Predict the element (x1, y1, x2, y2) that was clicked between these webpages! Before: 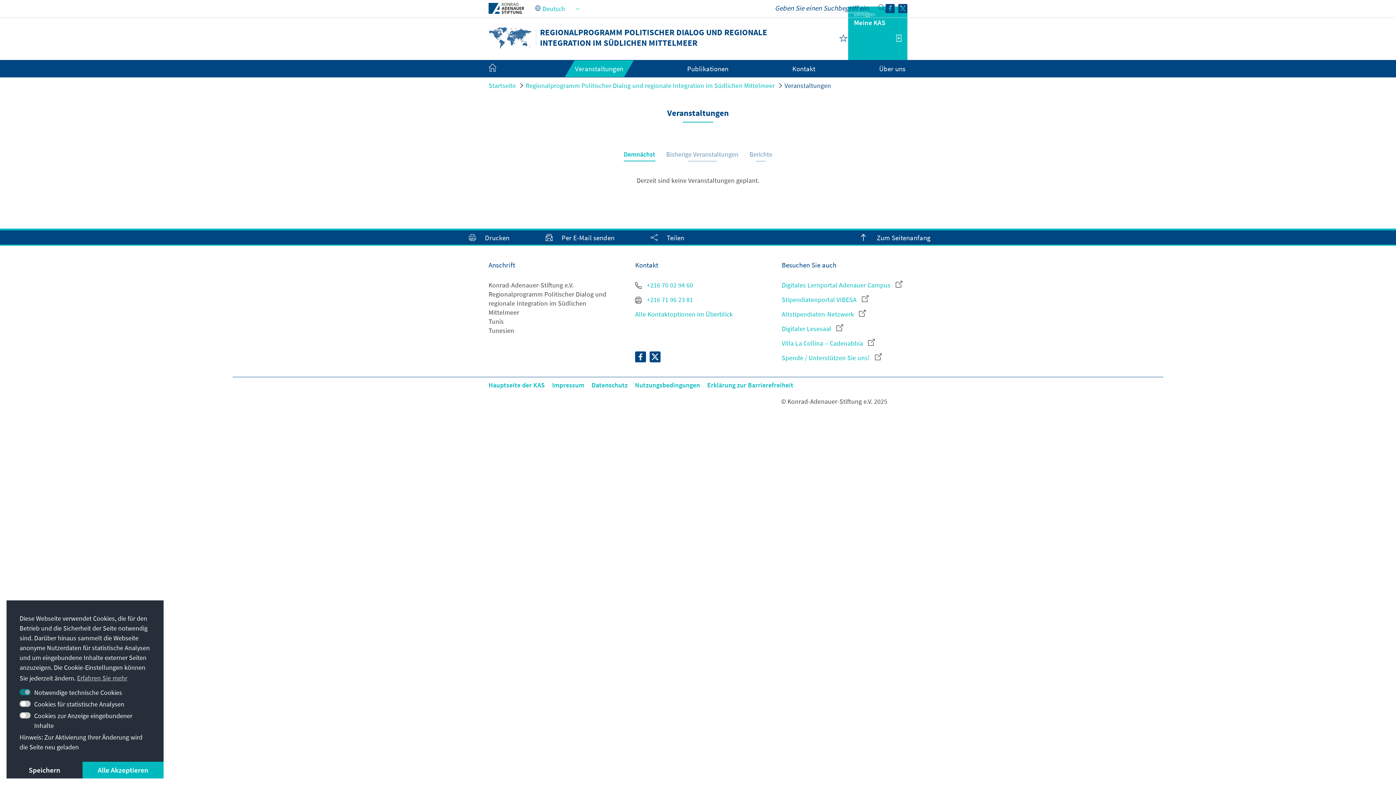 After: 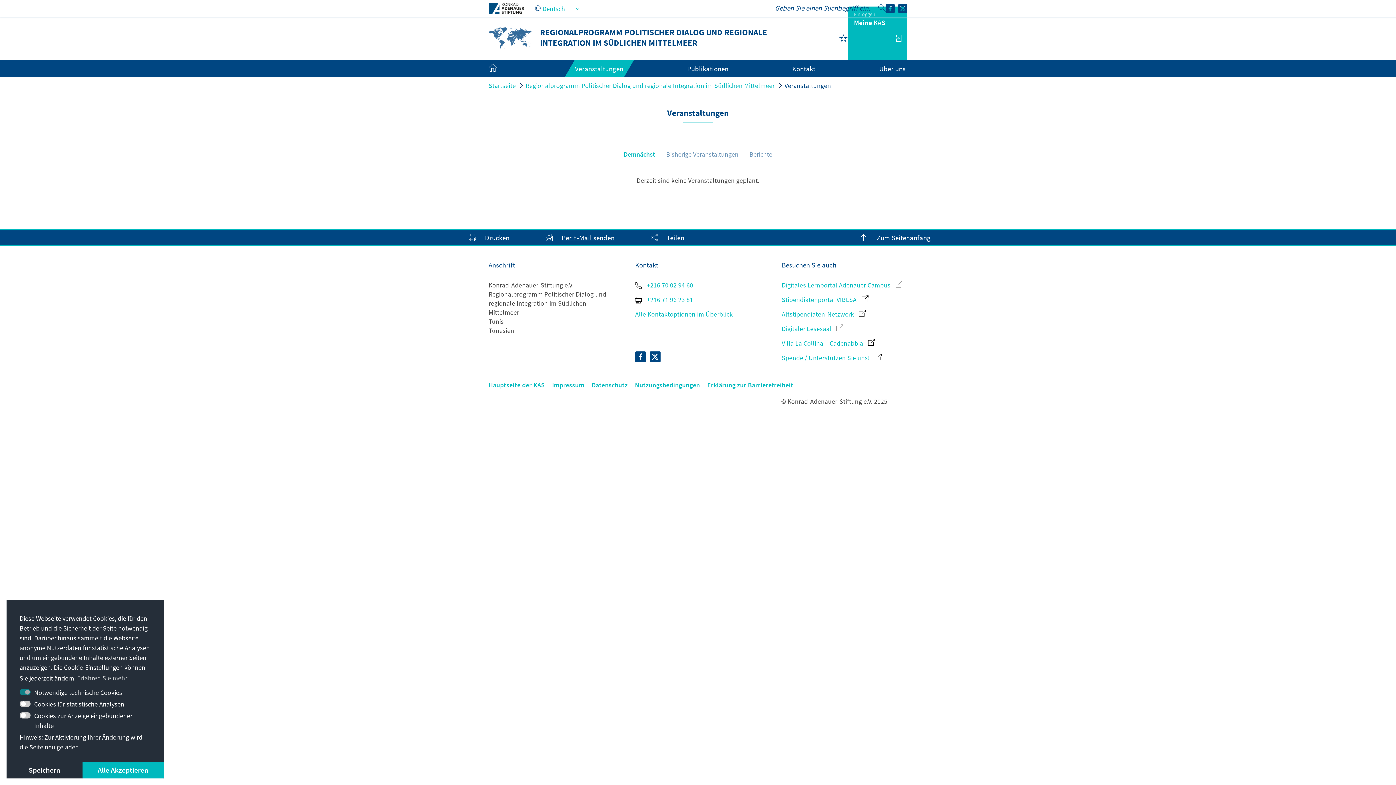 Action: bbox: (542, 230, 614, 244) label: Per E-Mail senden